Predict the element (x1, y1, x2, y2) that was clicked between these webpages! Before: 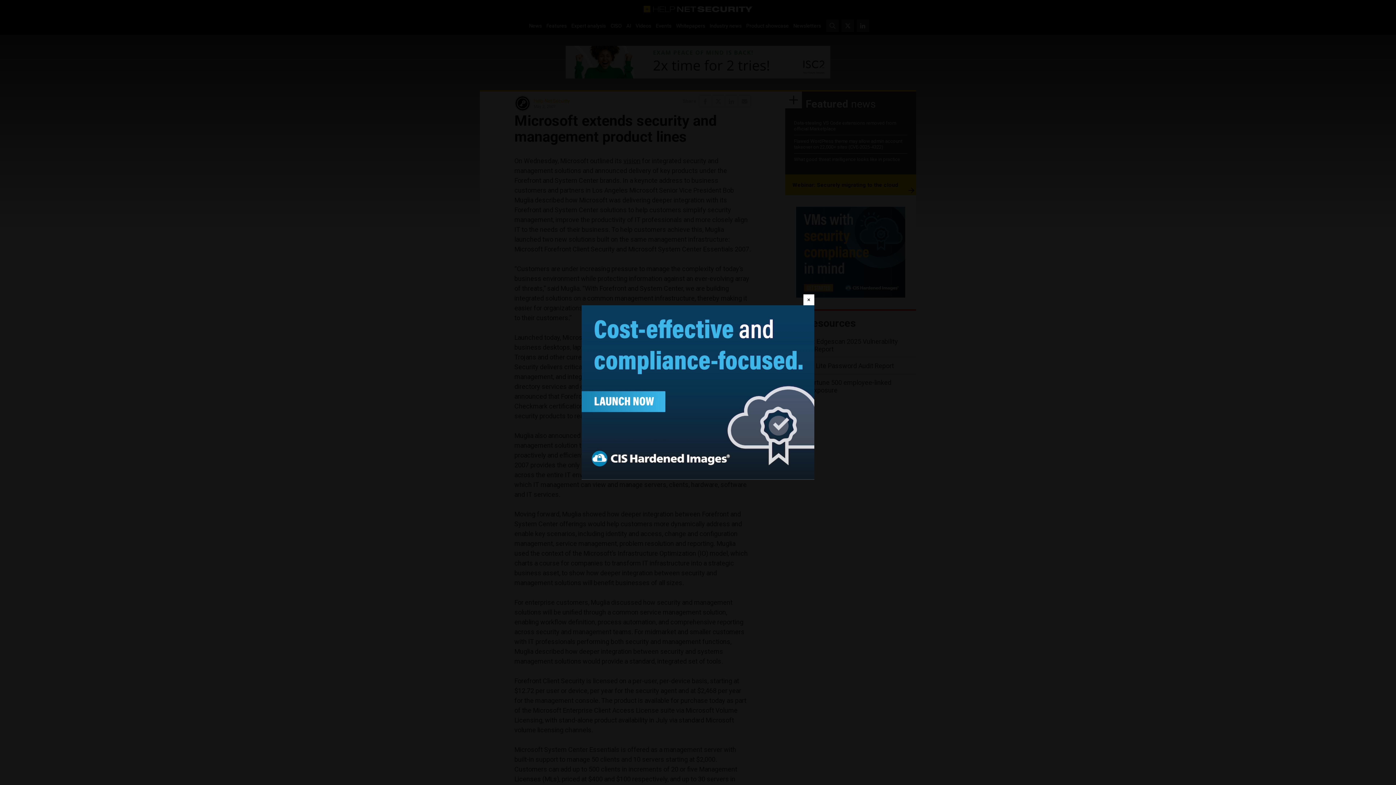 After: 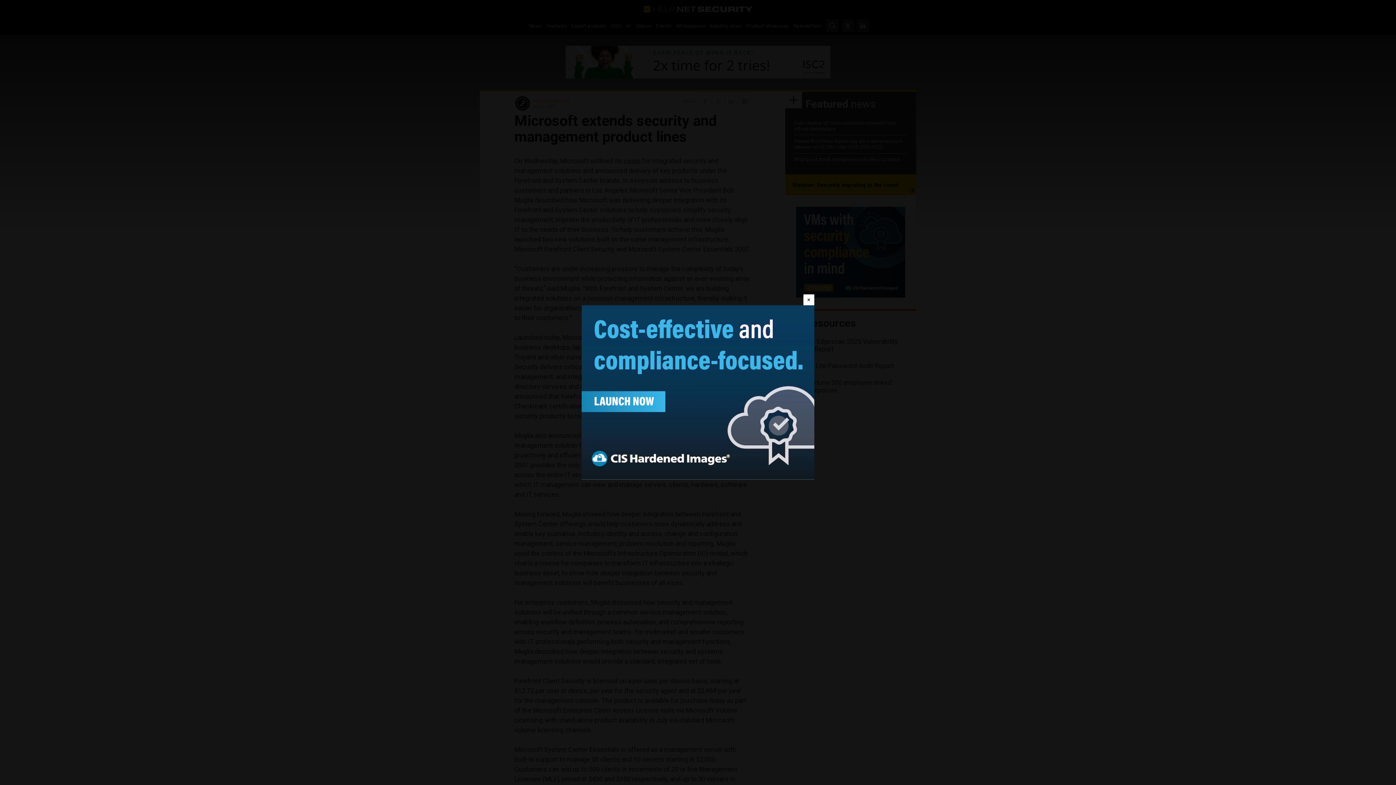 Action: bbox: (581, 305, 814, 480)